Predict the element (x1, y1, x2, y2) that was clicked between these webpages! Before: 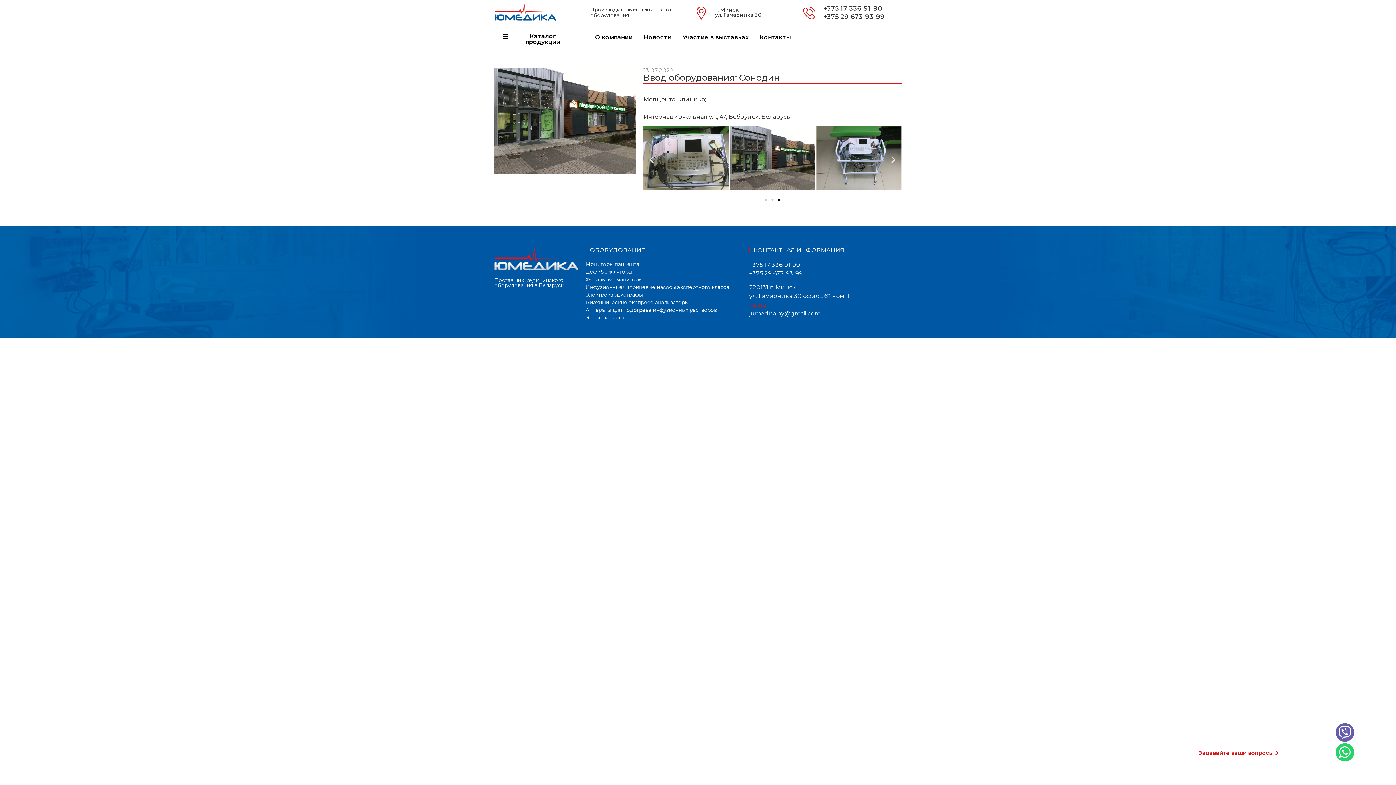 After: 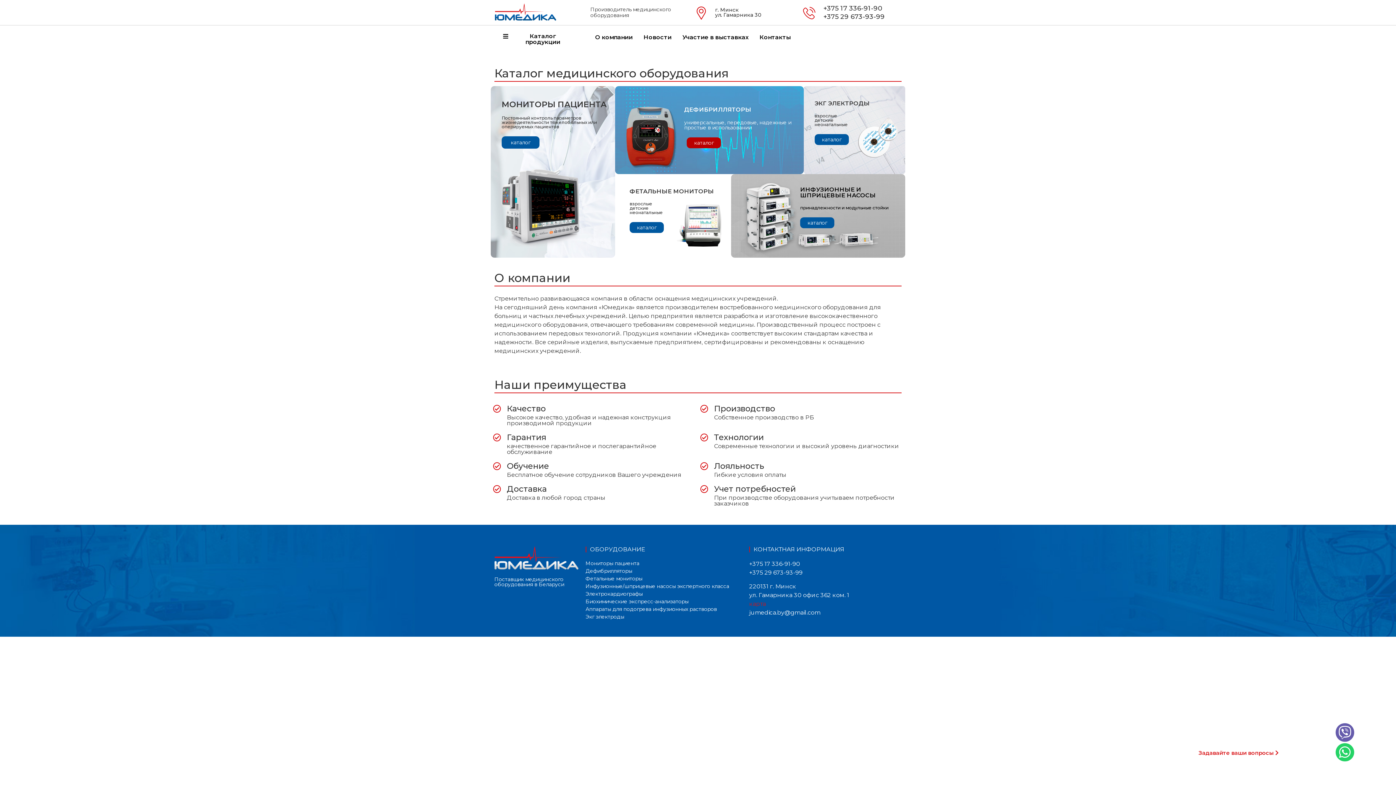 Action: bbox: (494, 3, 583, 21)